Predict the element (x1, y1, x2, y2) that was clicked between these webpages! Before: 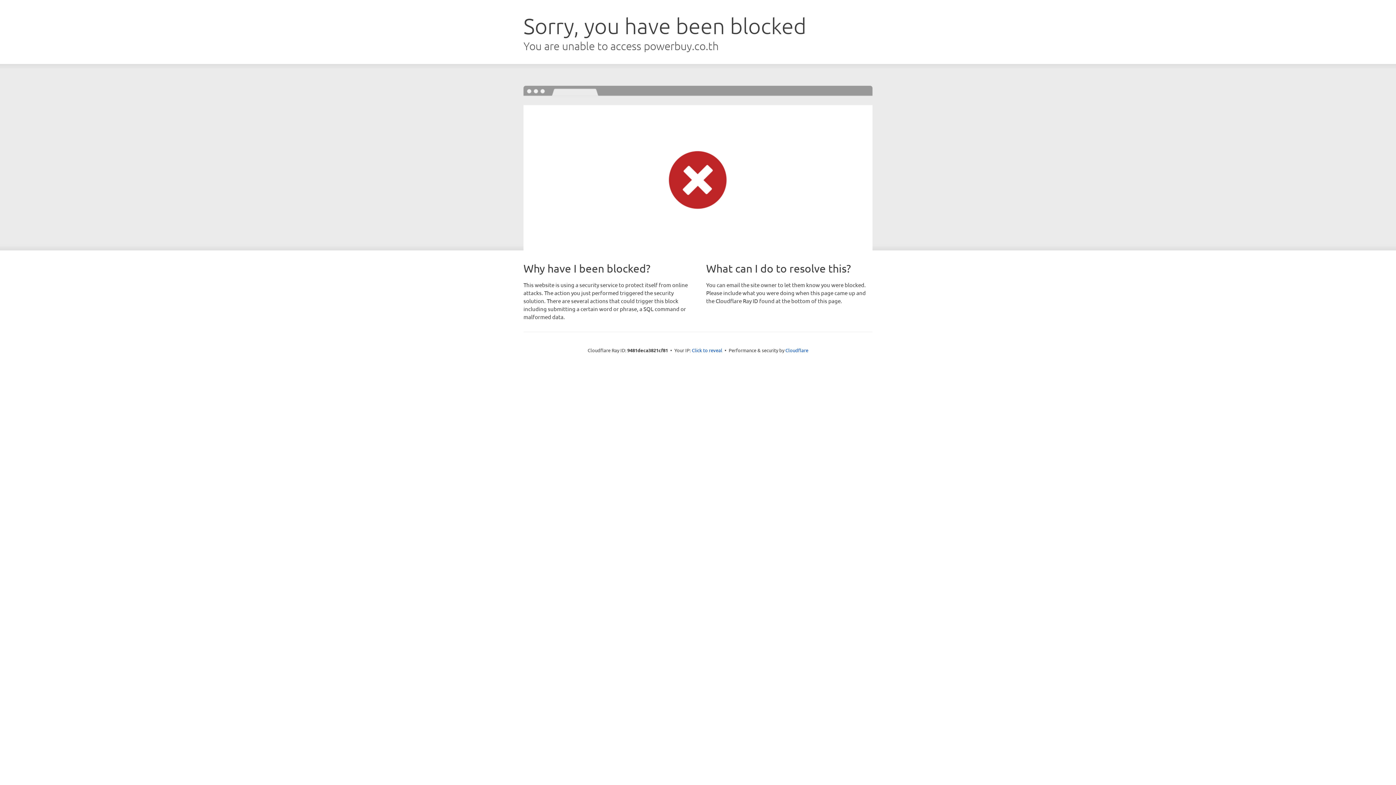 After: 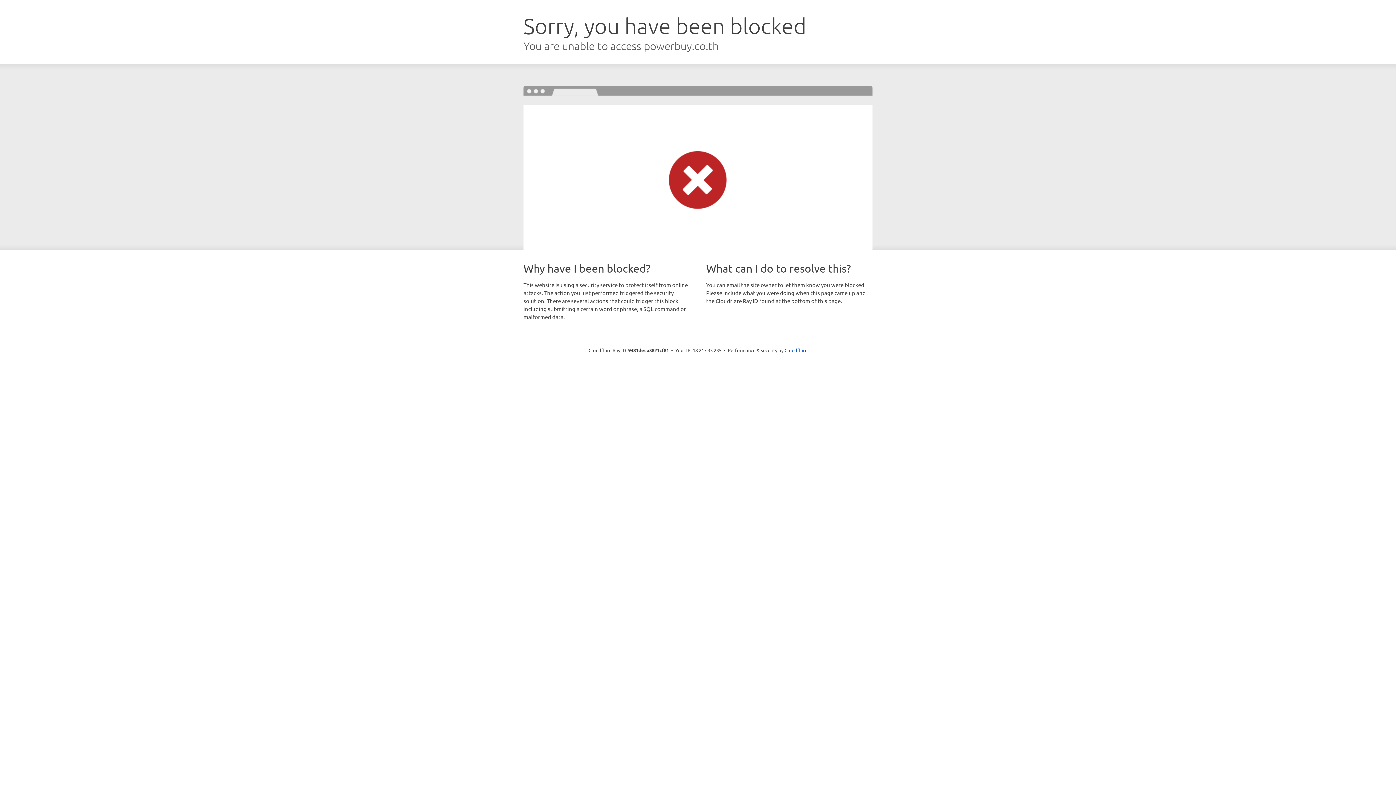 Action: label: Click to reveal bbox: (692, 346, 722, 353)